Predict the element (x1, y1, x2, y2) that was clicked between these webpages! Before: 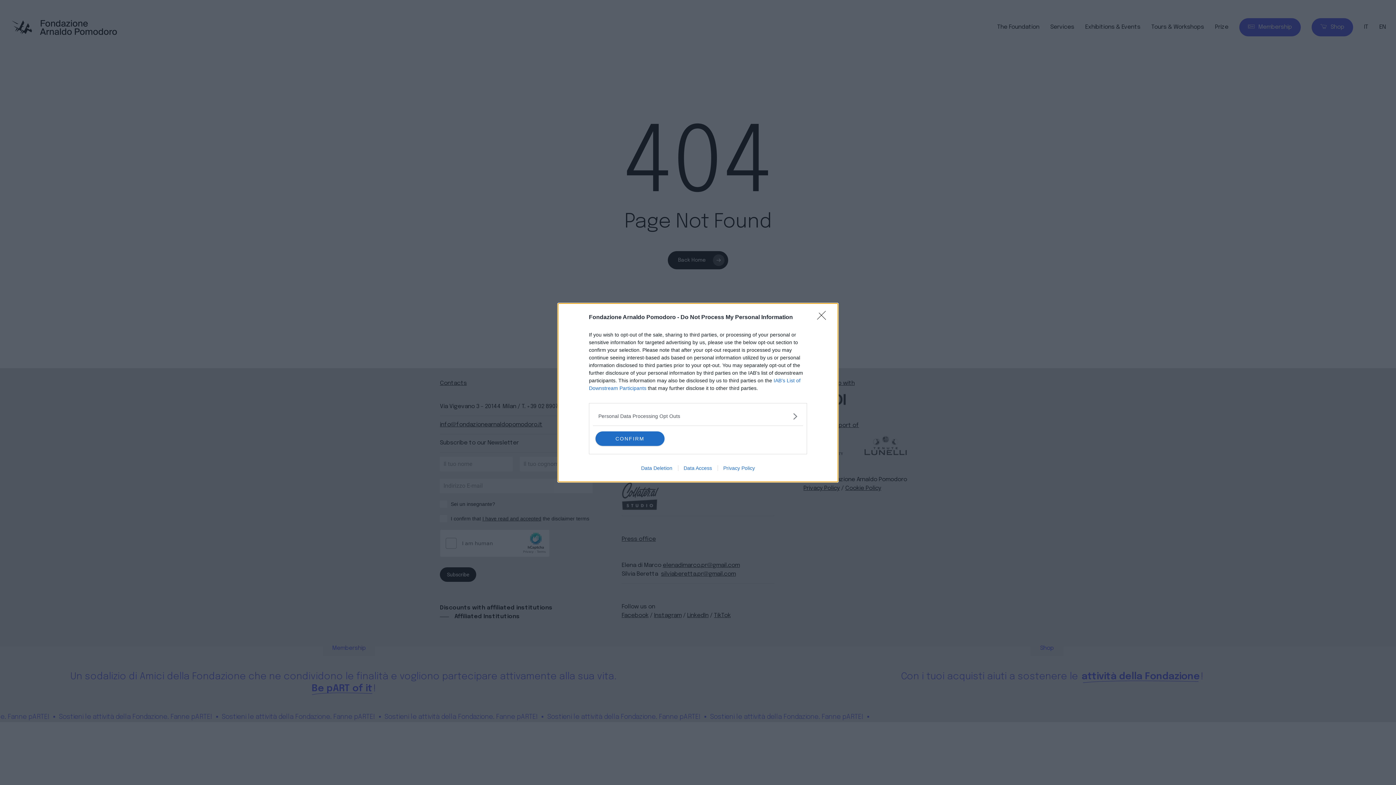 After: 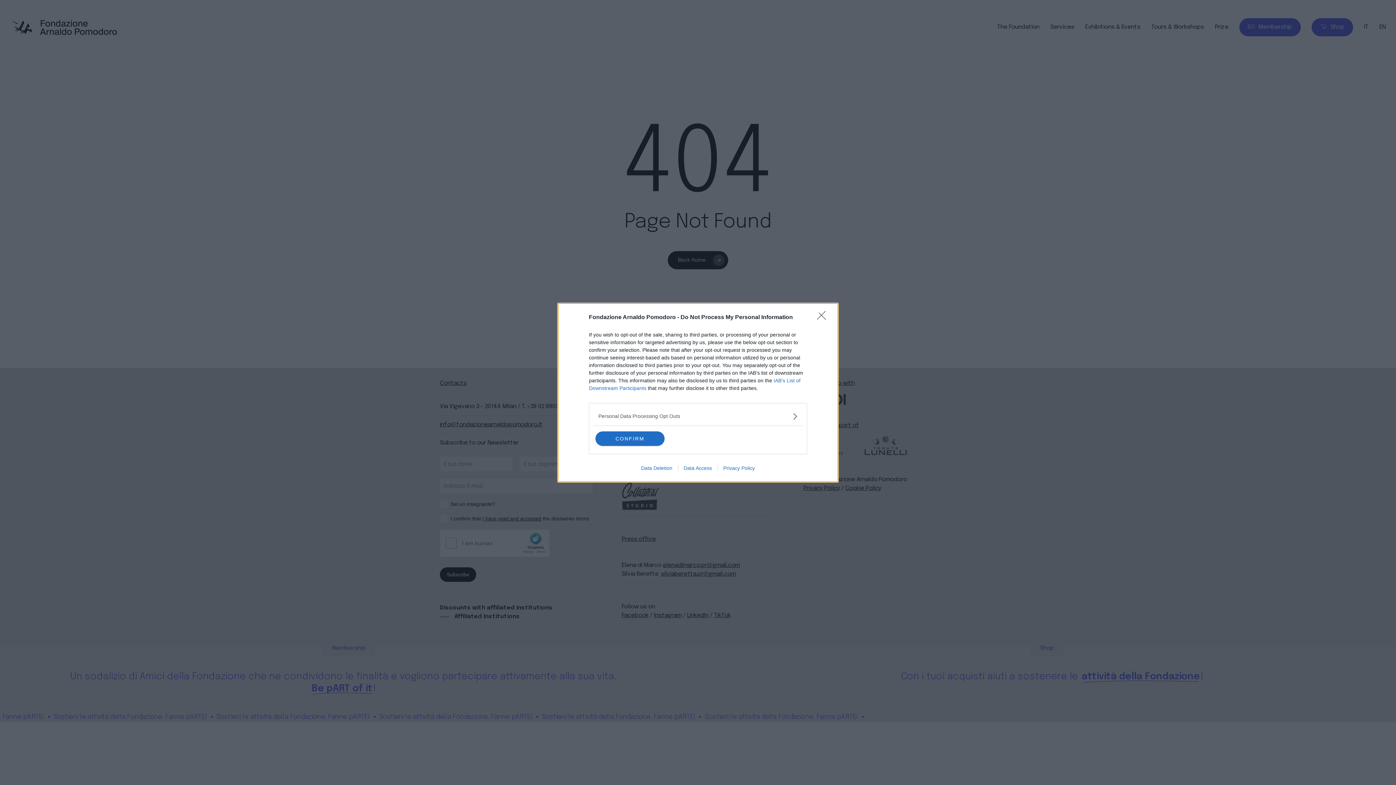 Action: label: Data Access bbox: (678, 465, 717, 471)